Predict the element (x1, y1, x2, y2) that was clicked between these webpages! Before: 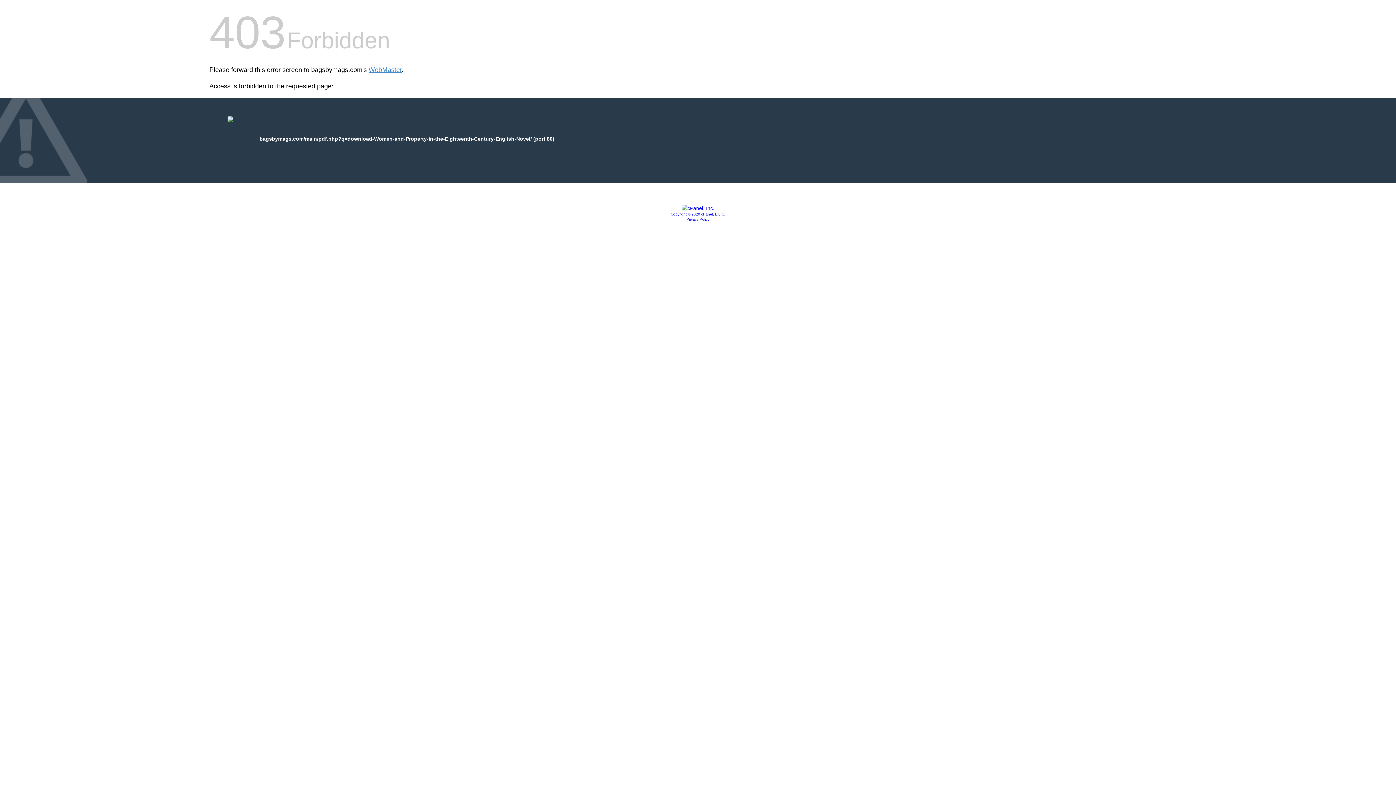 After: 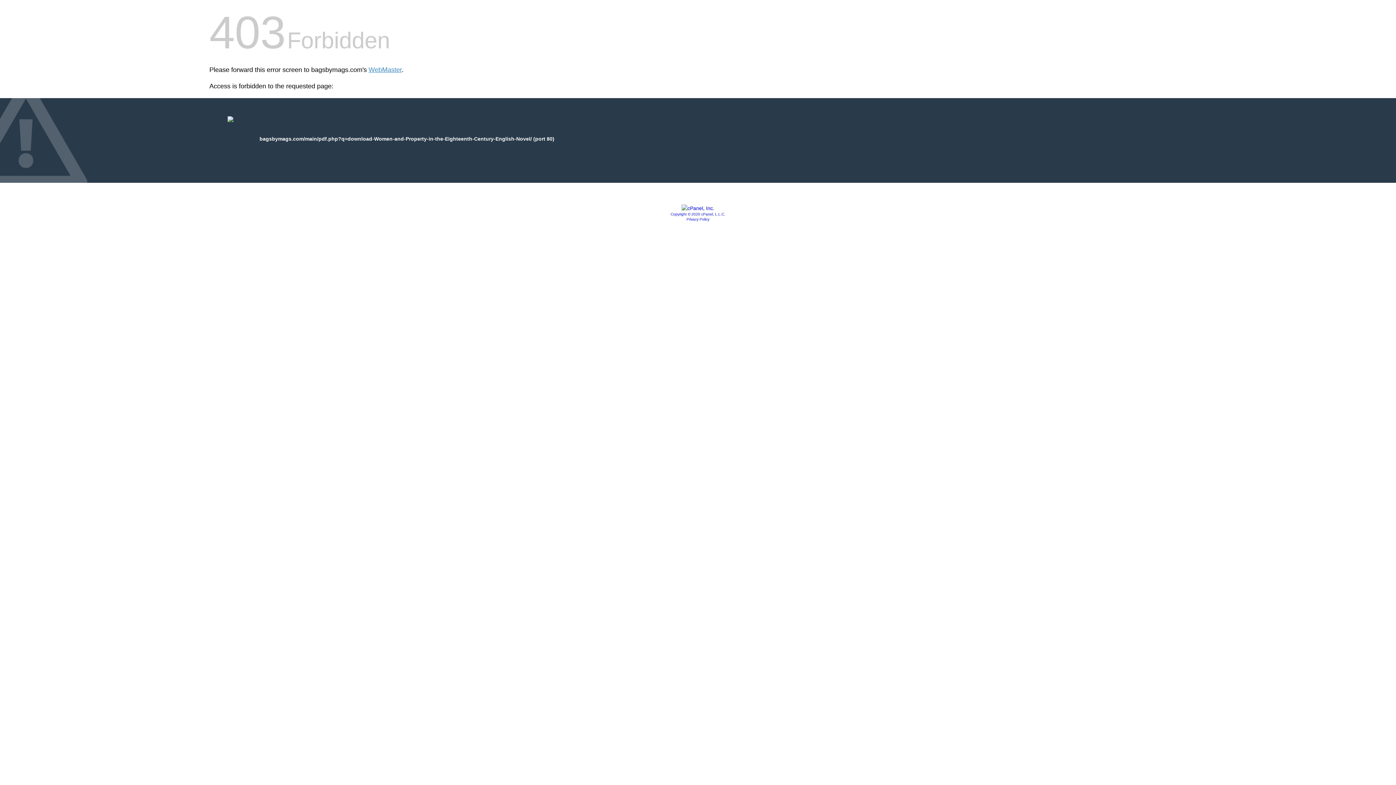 Action: label: Copyright © 2020 cPanel, L.L.C. bbox: (670, 212, 725, 216)